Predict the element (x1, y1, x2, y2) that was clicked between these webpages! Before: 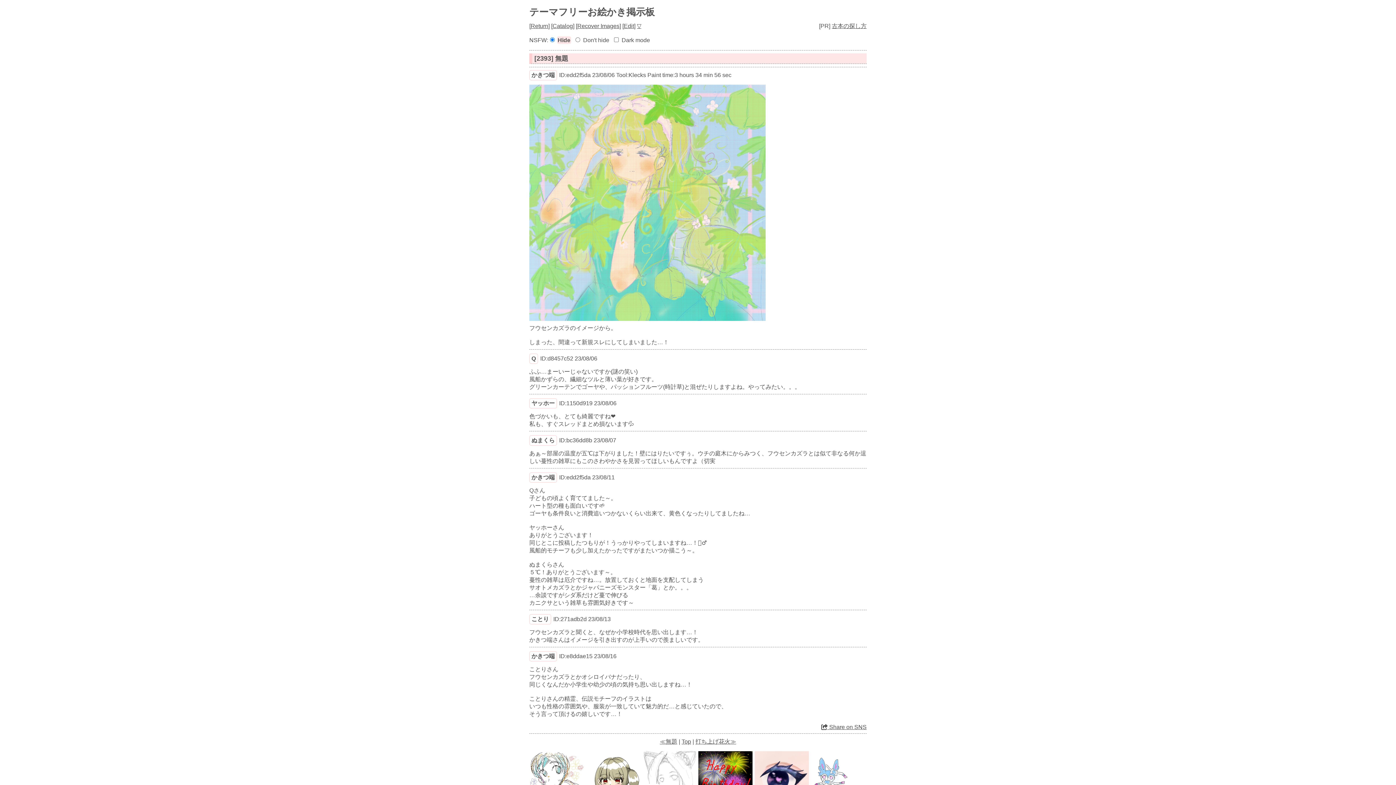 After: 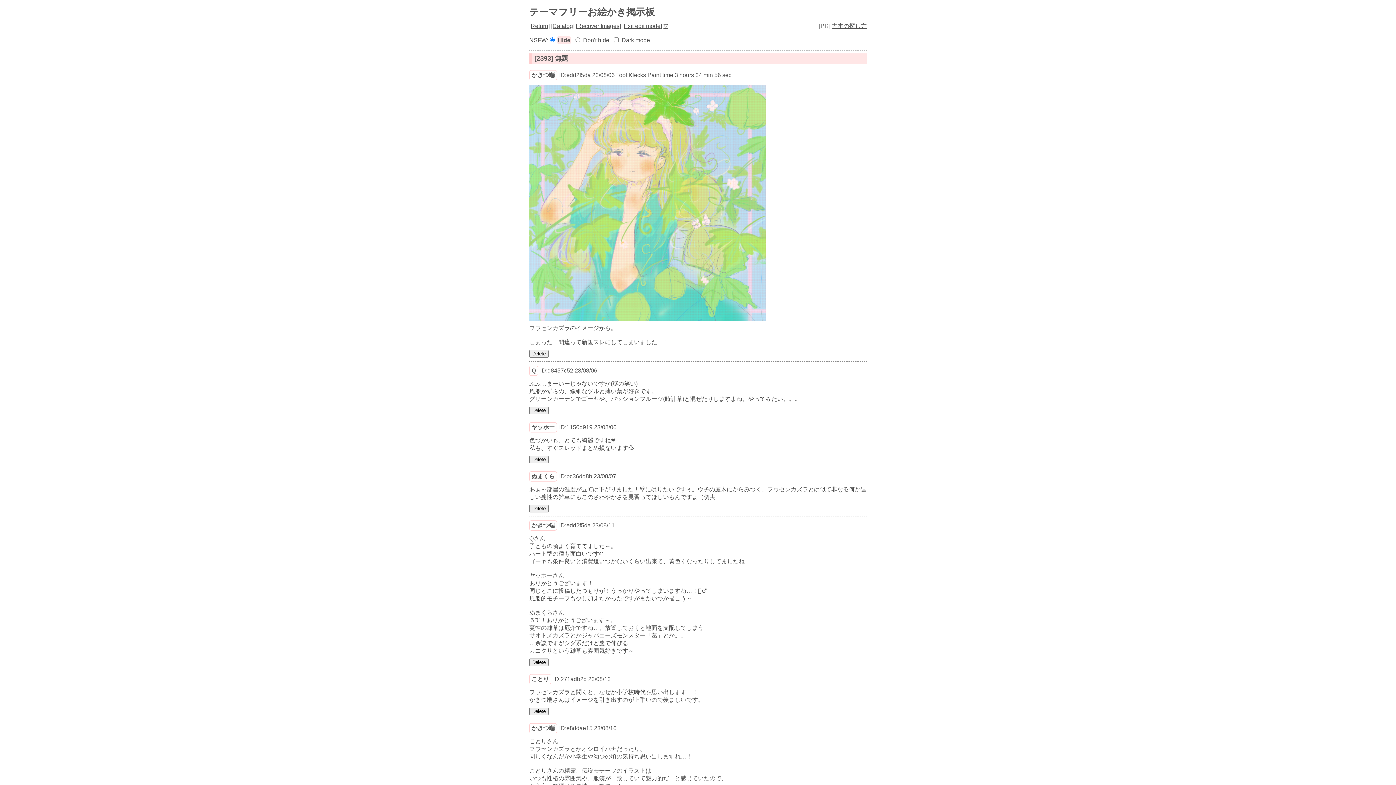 Action: bbox: (624, 22, 634, 29) label: Edit